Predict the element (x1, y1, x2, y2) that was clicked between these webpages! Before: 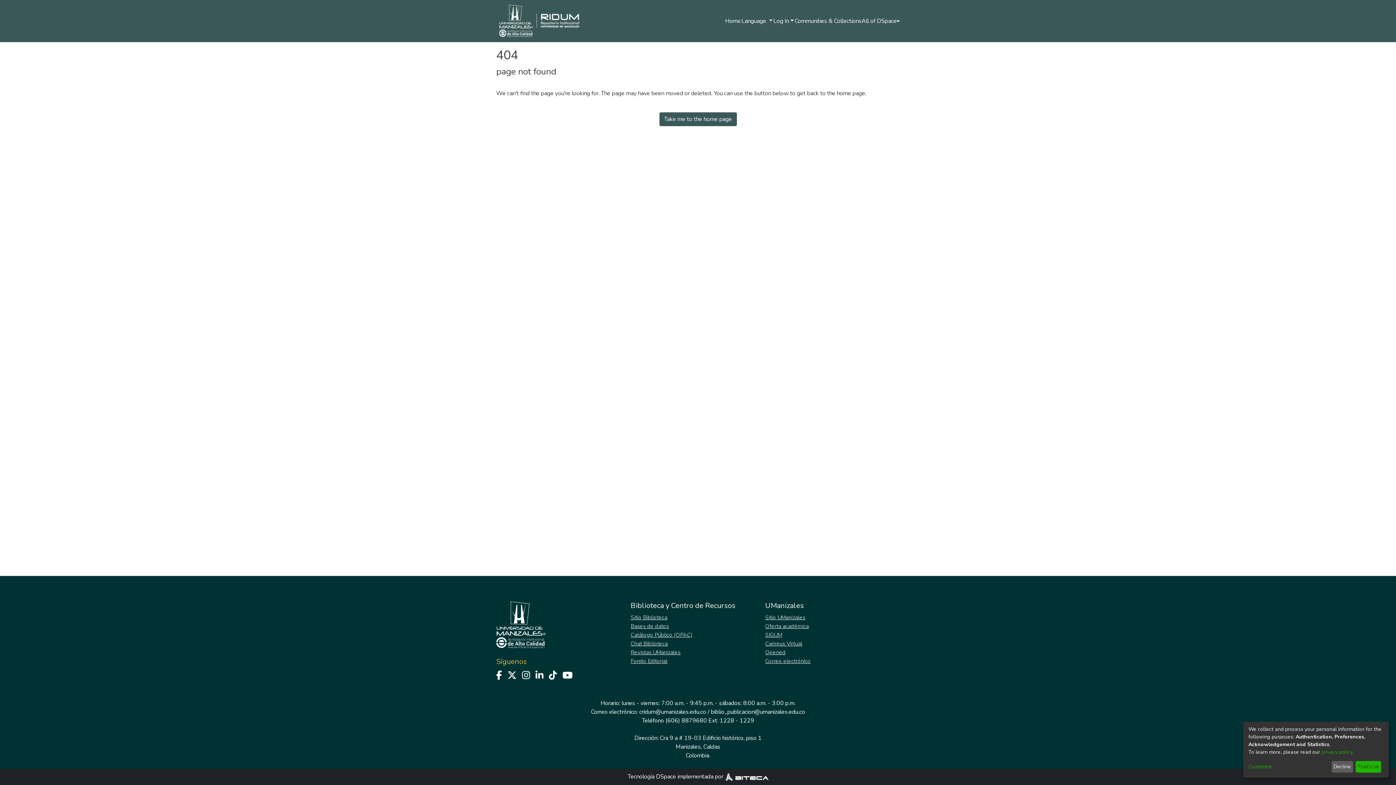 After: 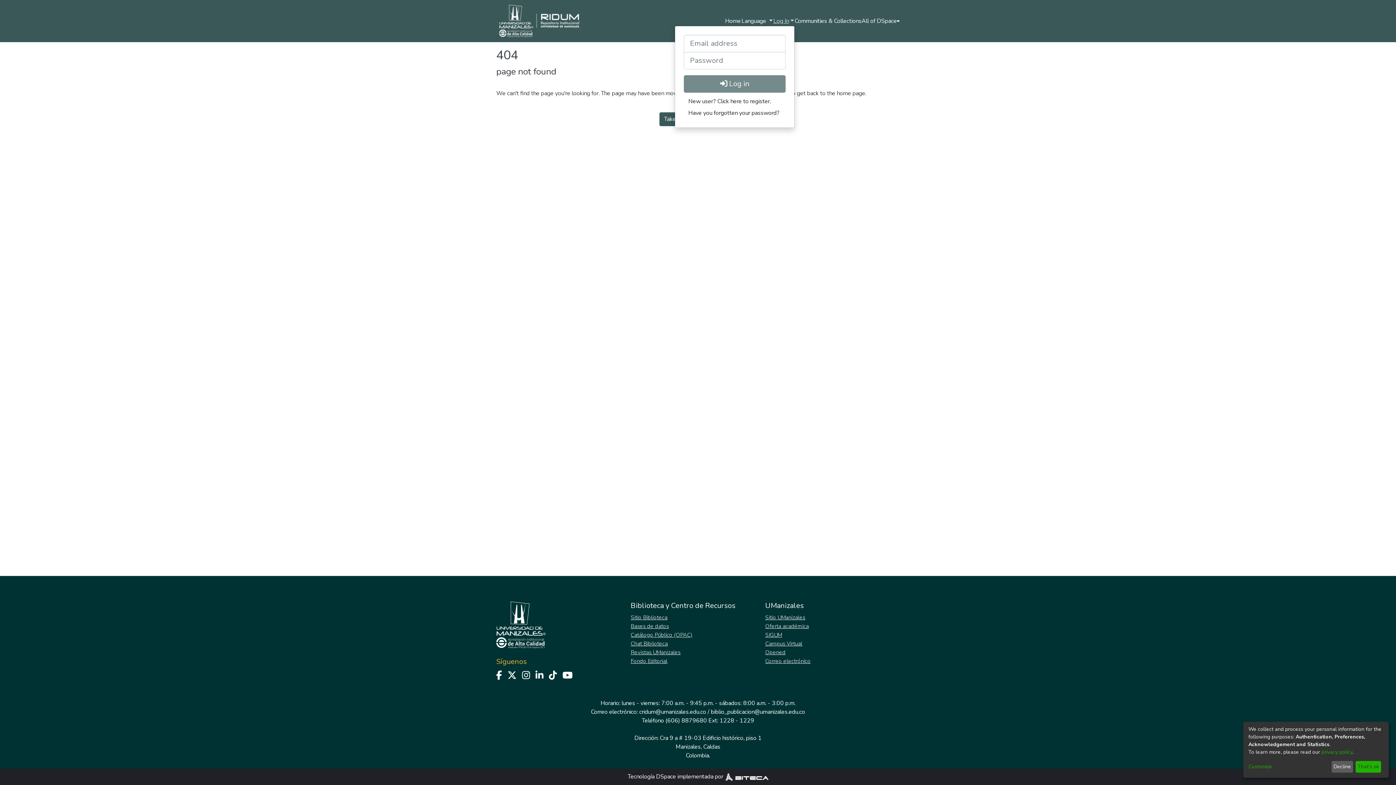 Action: bbox: (772, 17, 794, 25) label: Log In